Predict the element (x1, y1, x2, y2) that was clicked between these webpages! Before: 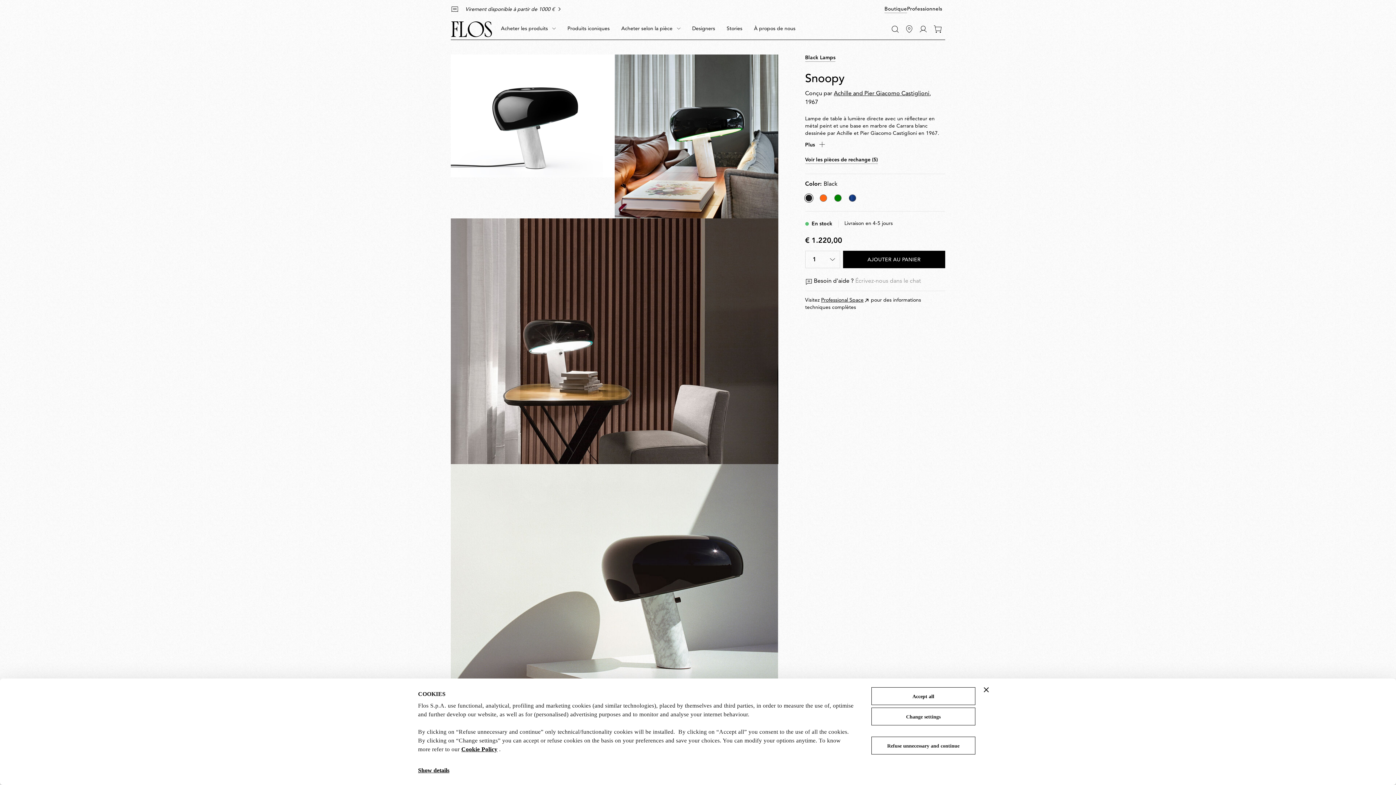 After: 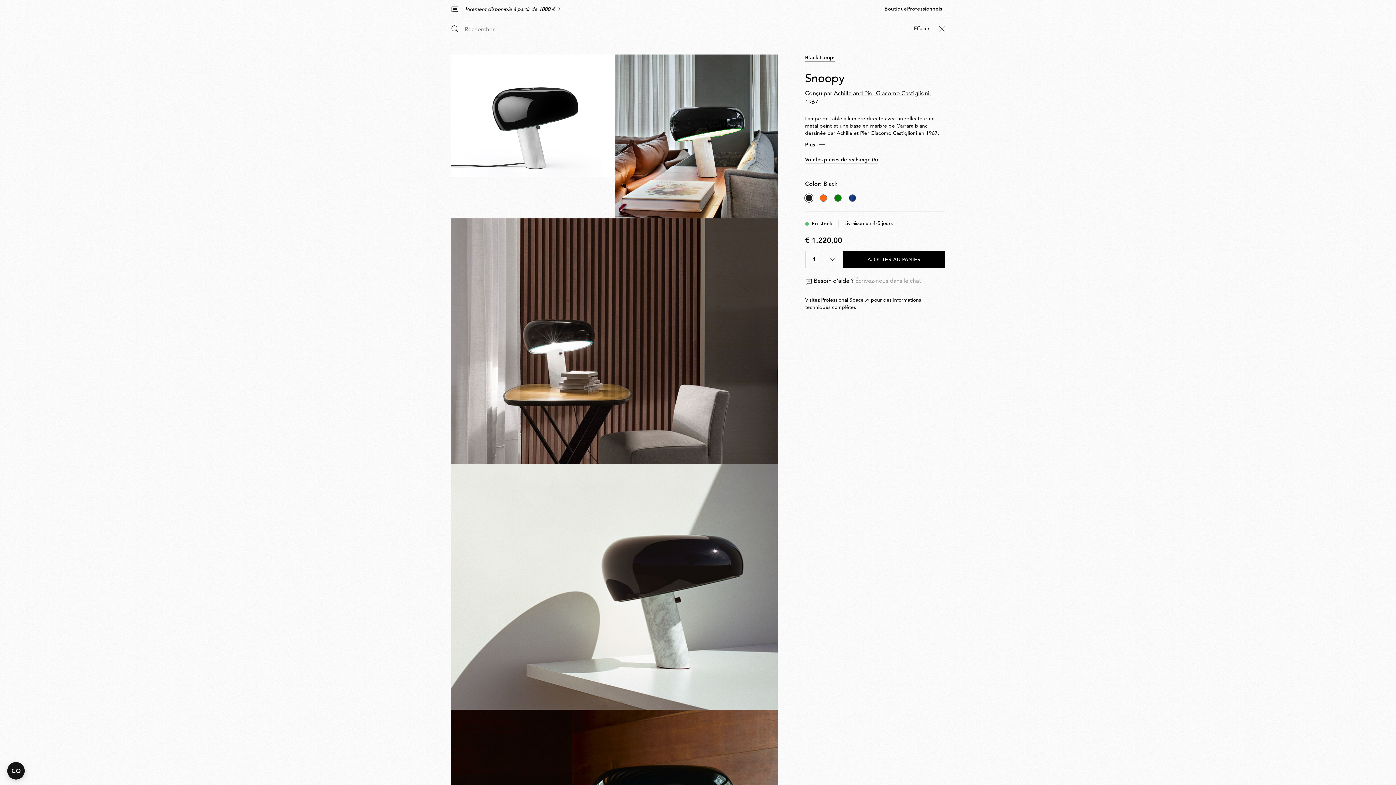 Action: label: Rechercher bbox: (888, 22, 902, 36)